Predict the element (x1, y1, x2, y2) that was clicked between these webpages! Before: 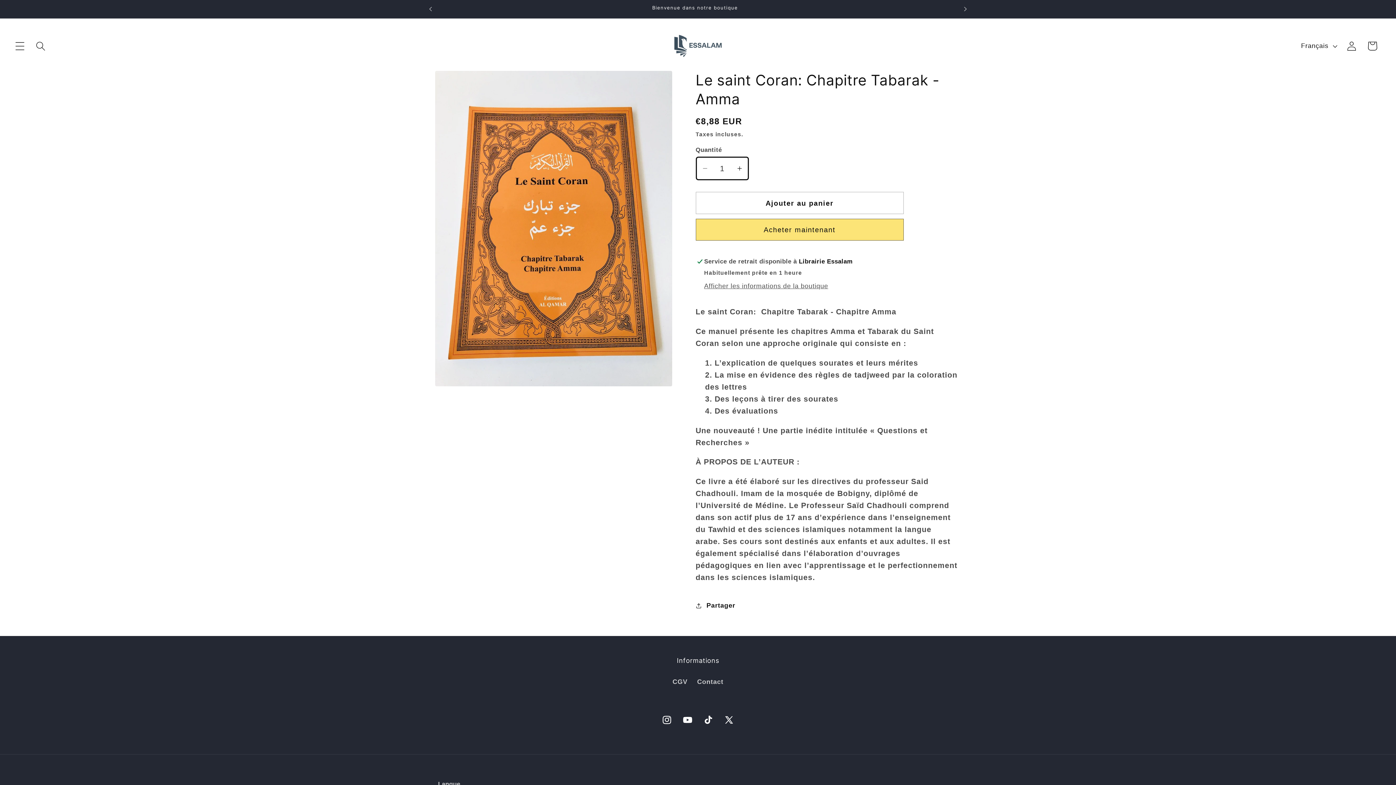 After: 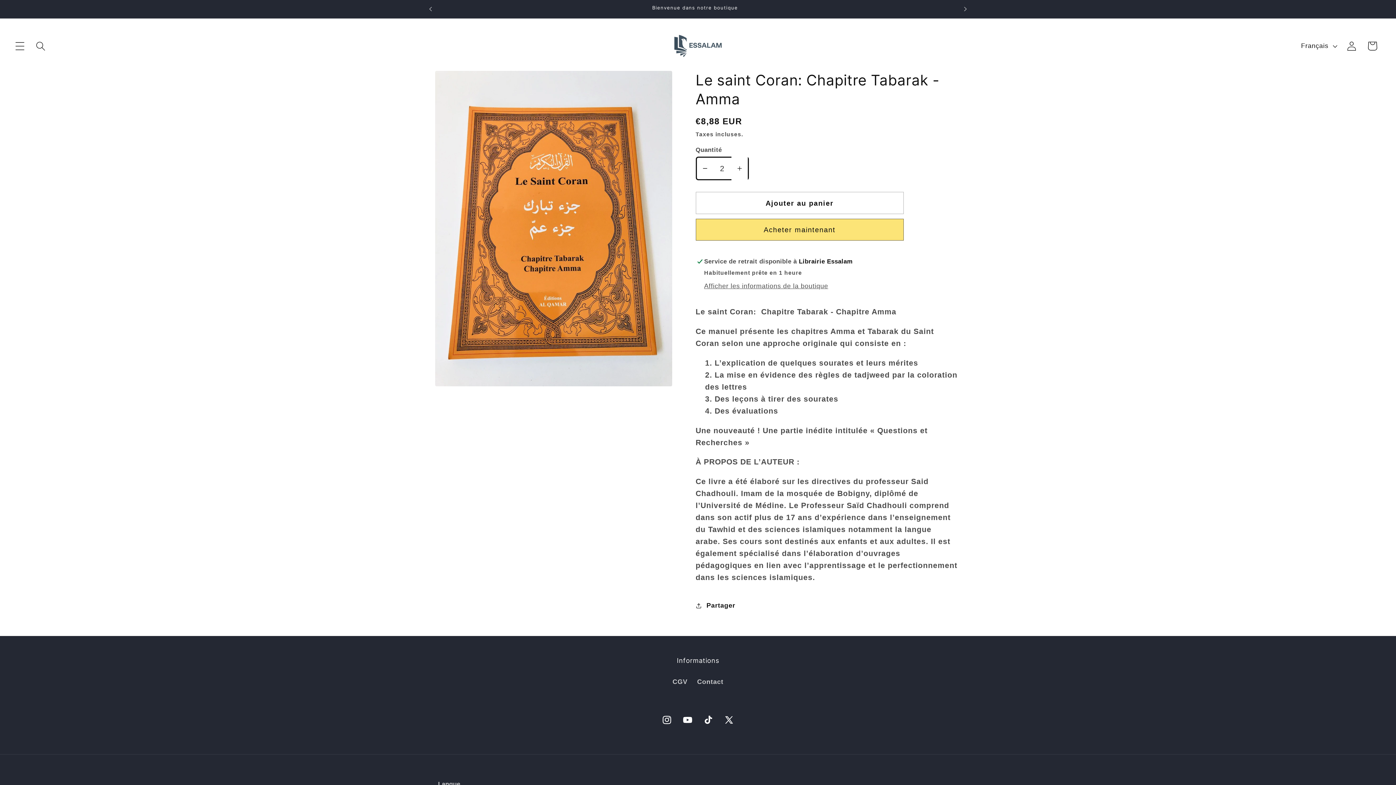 Action: label: Augmenter la quantité de Le saint Coran: Chapitre Tabarak - Amma bbox: (731, 156, 747, 180)